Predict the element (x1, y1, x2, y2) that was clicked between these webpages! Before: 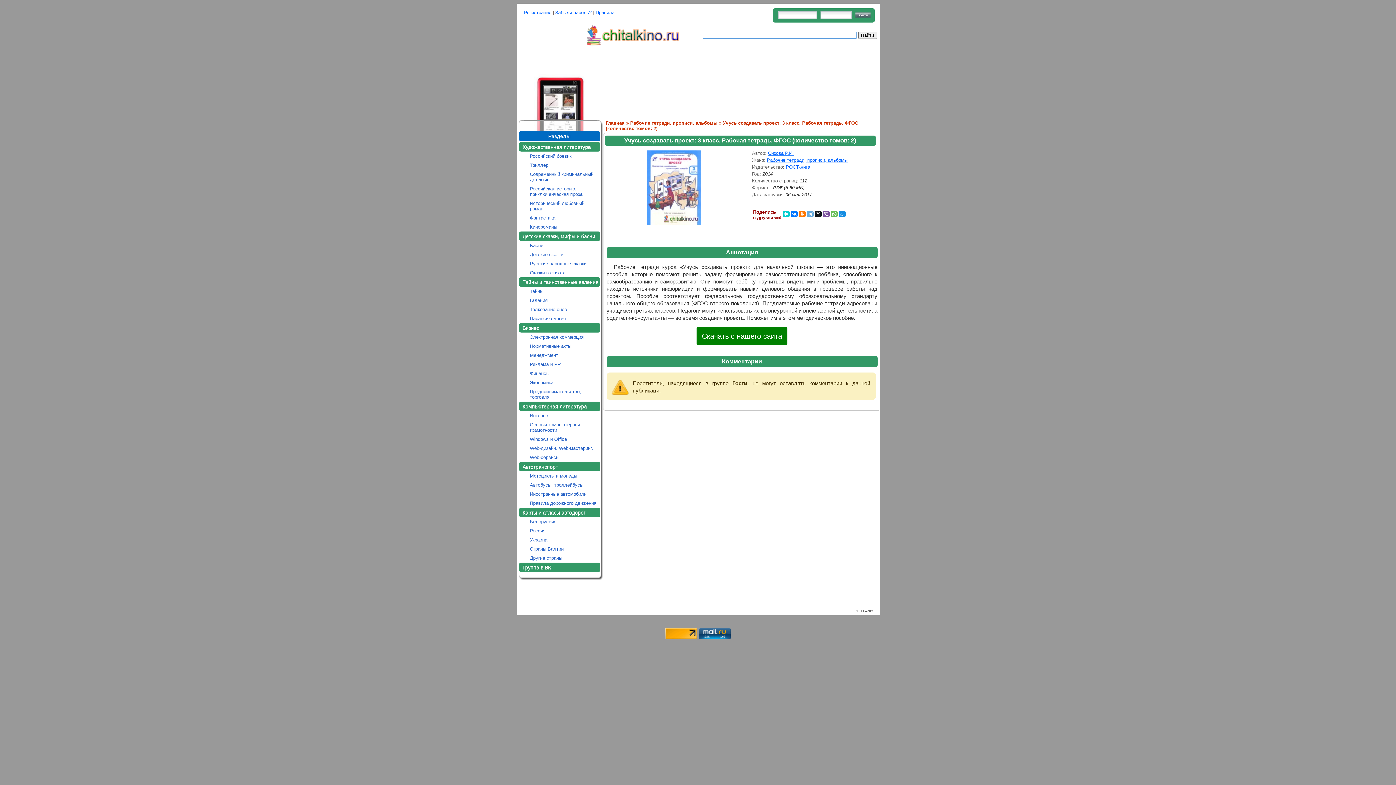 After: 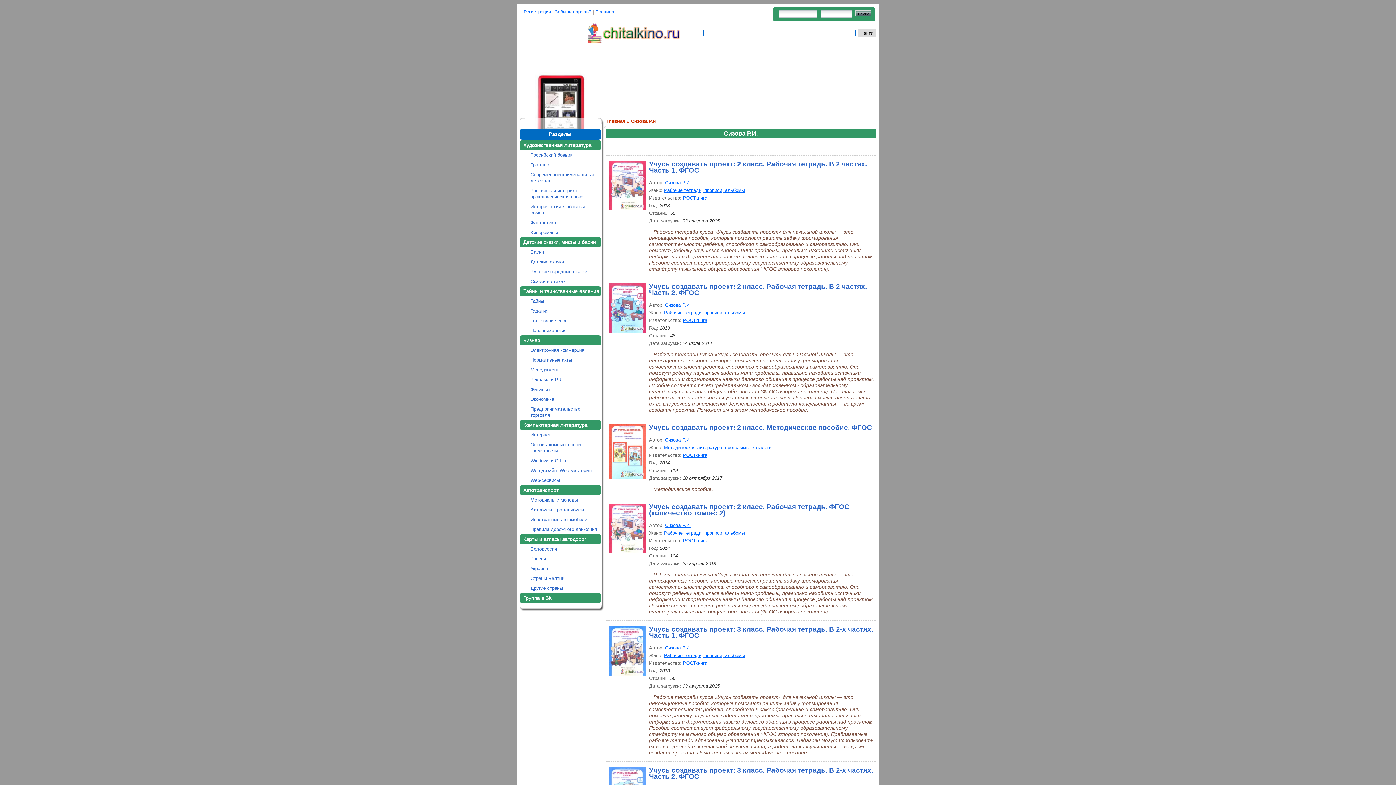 Action: label: Сизова Р.И. bbox: (768, 150, 794, 156)